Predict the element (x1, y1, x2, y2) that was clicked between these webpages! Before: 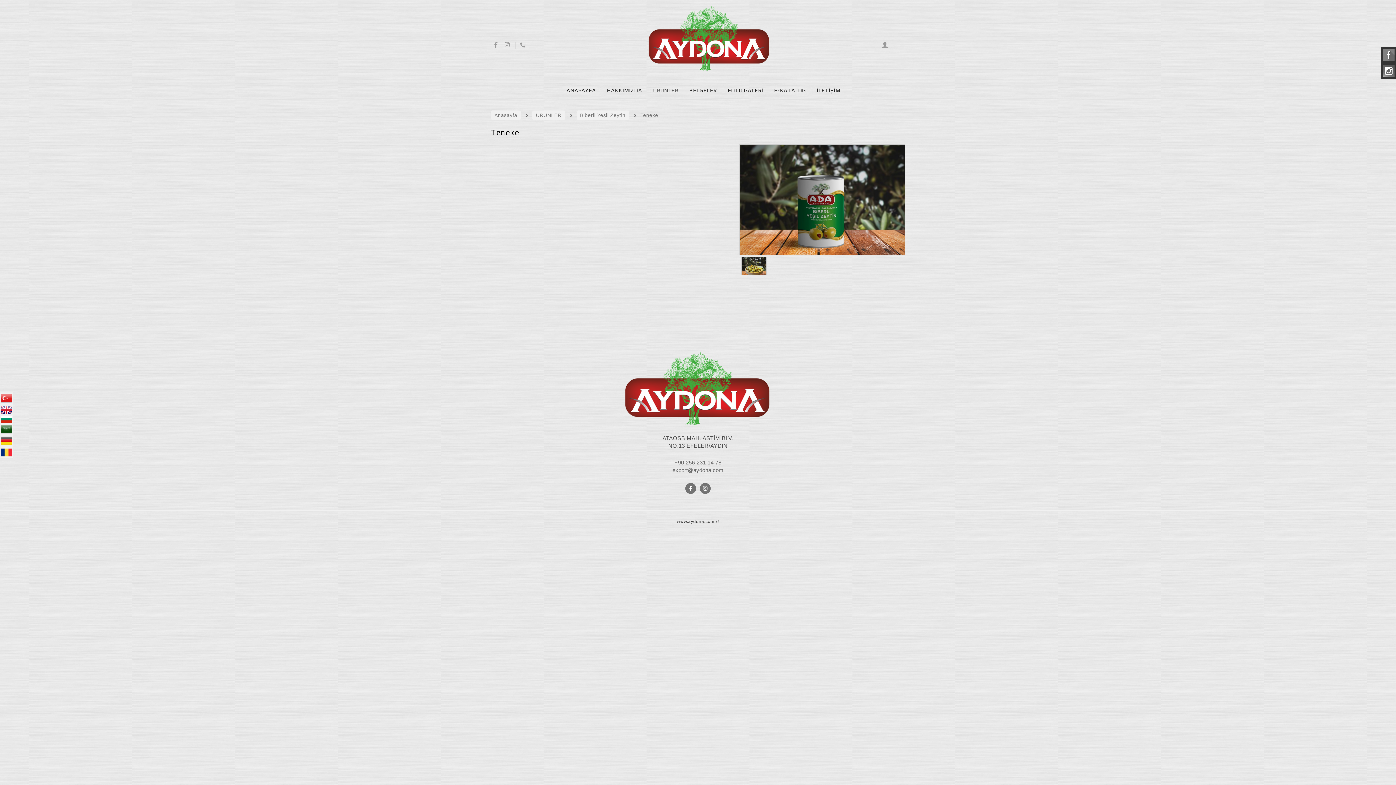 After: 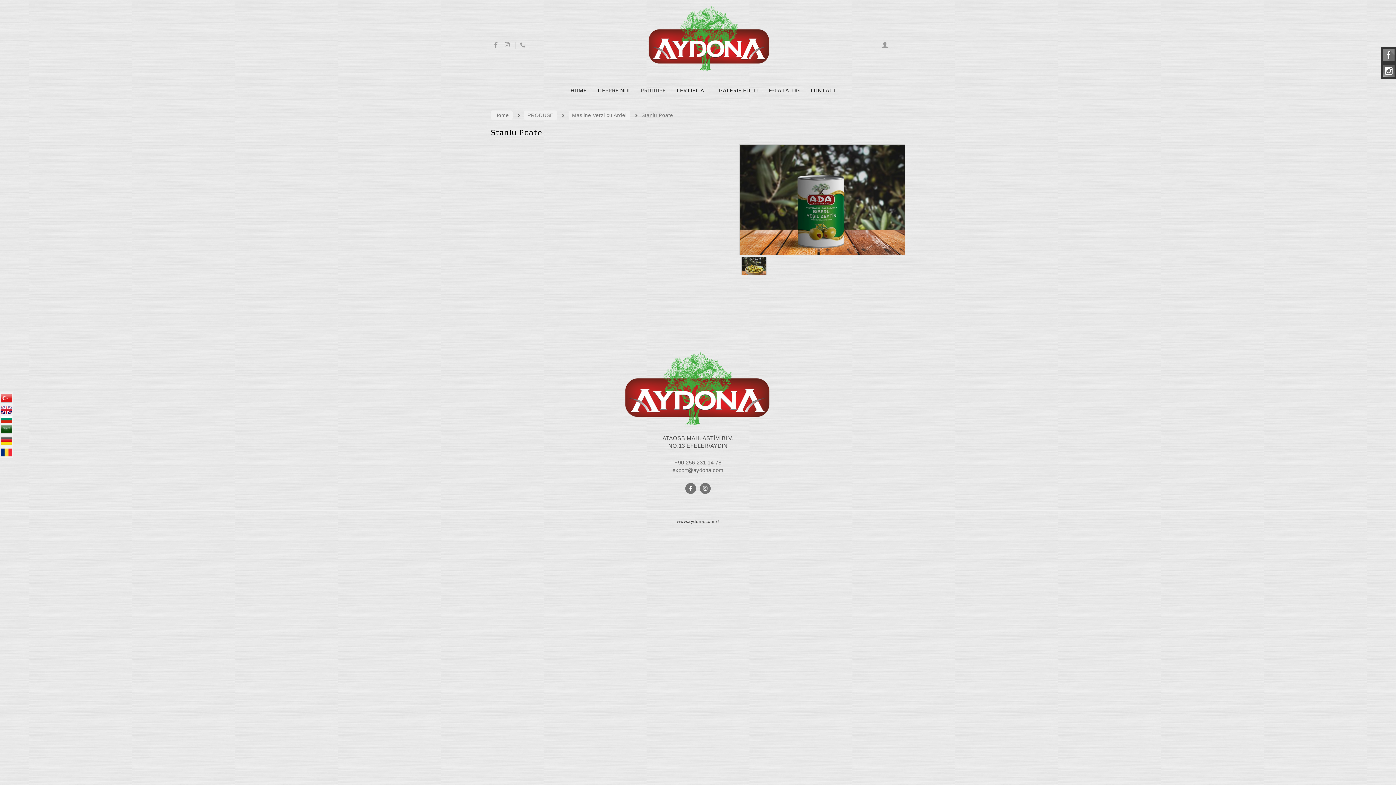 Action: bbox: (0, 449, 12, 455)